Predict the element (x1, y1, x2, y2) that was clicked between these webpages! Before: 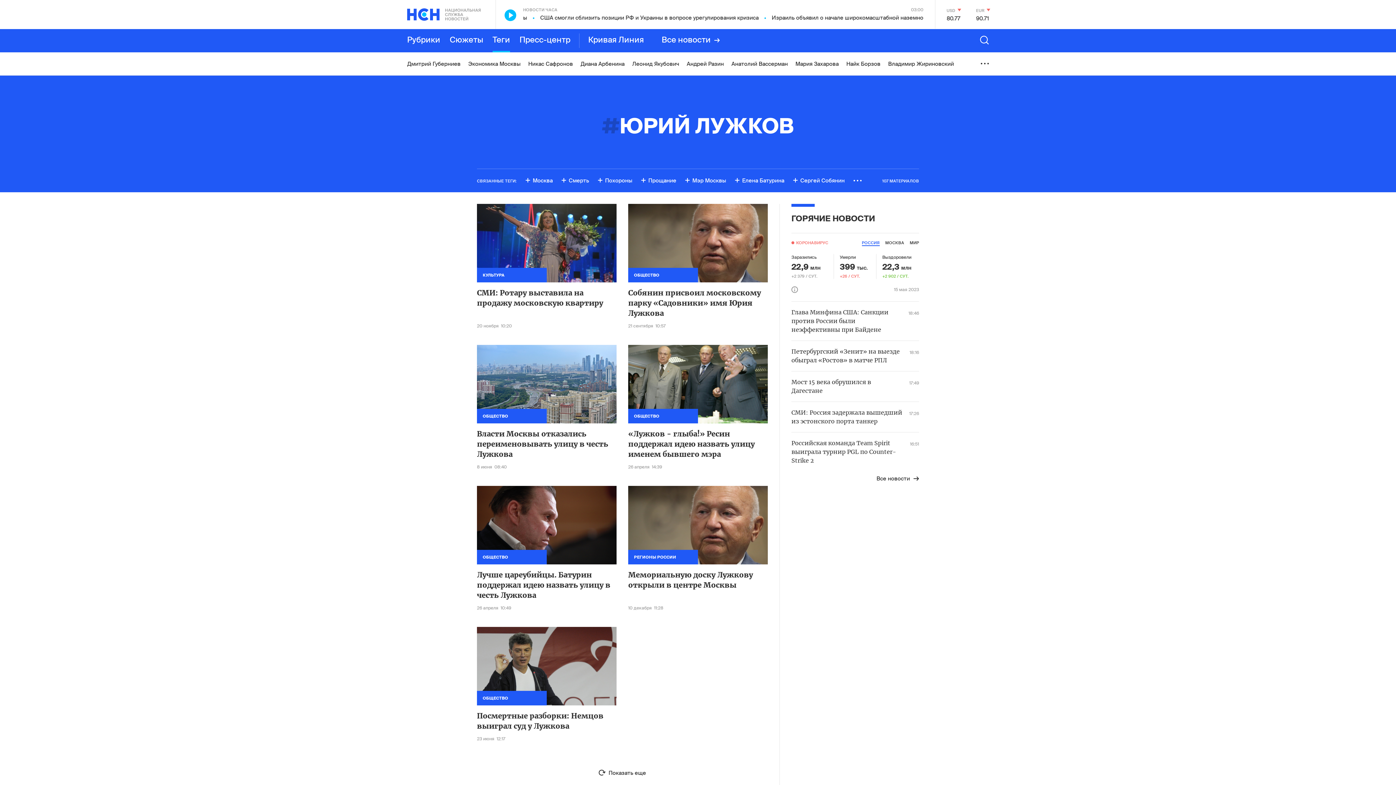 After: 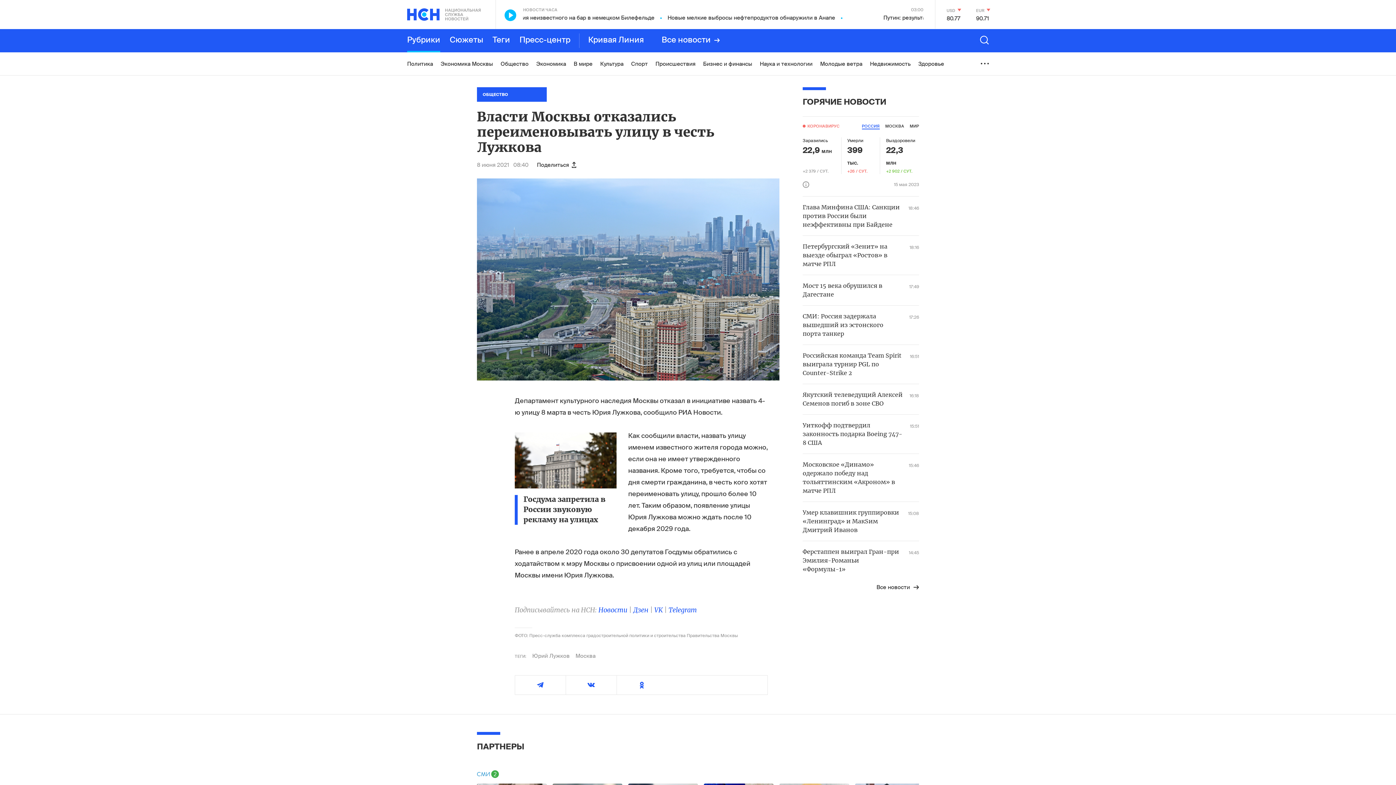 Action: bbox: (477, 345, 616, 423)